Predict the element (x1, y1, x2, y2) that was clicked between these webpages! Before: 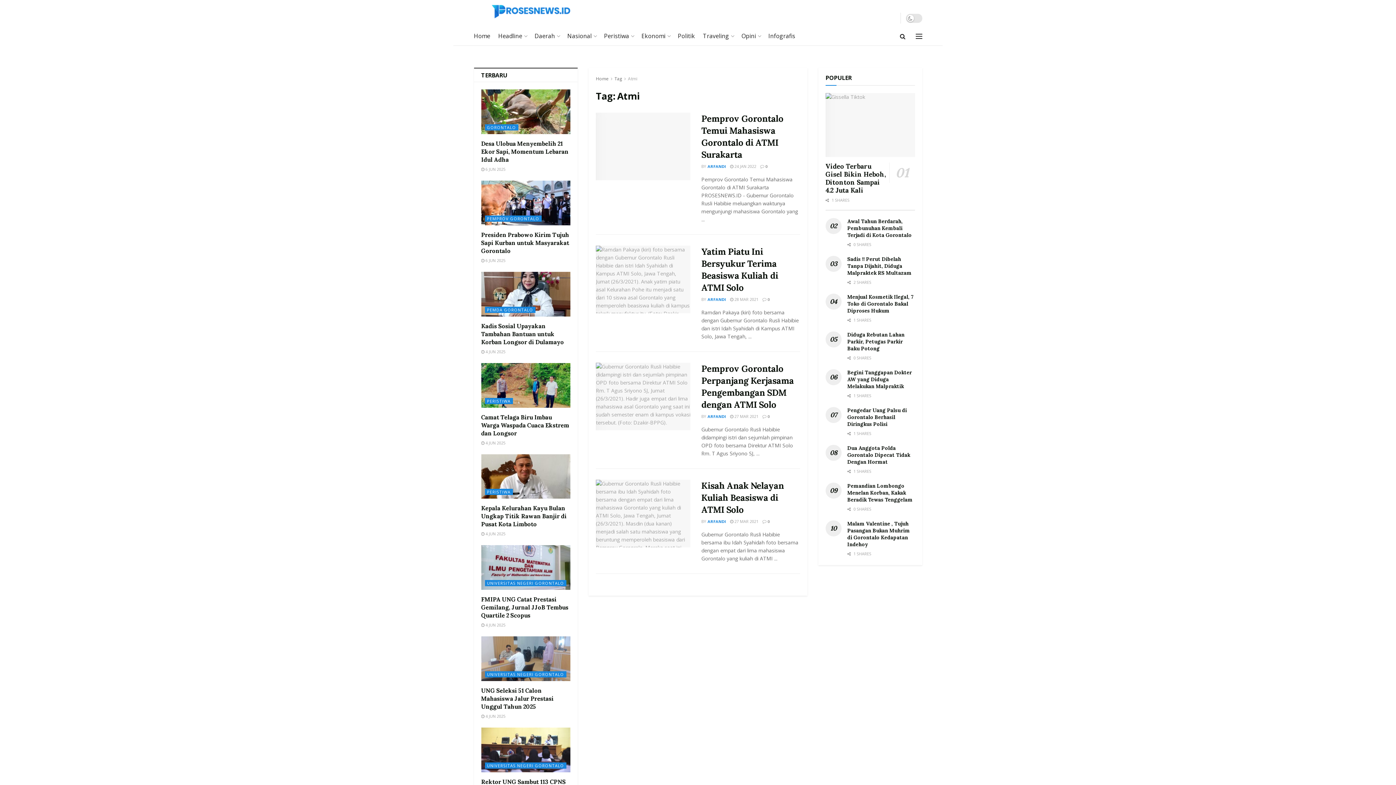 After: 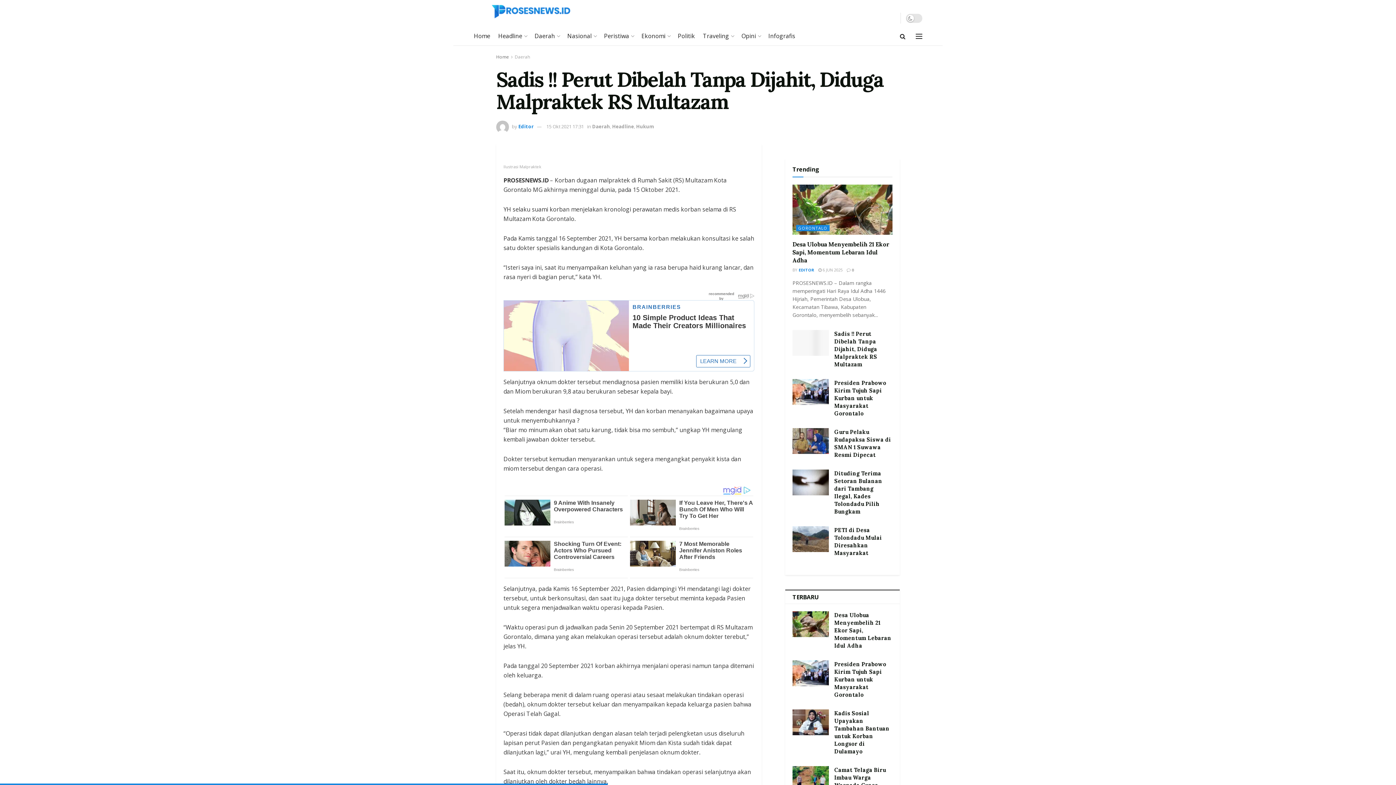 Action: label: Sadis !! Perut Dibelah Tanpa Dijahit, Diduga Malpraktek RS Multazam bbox: (847, 255, 911, 276)